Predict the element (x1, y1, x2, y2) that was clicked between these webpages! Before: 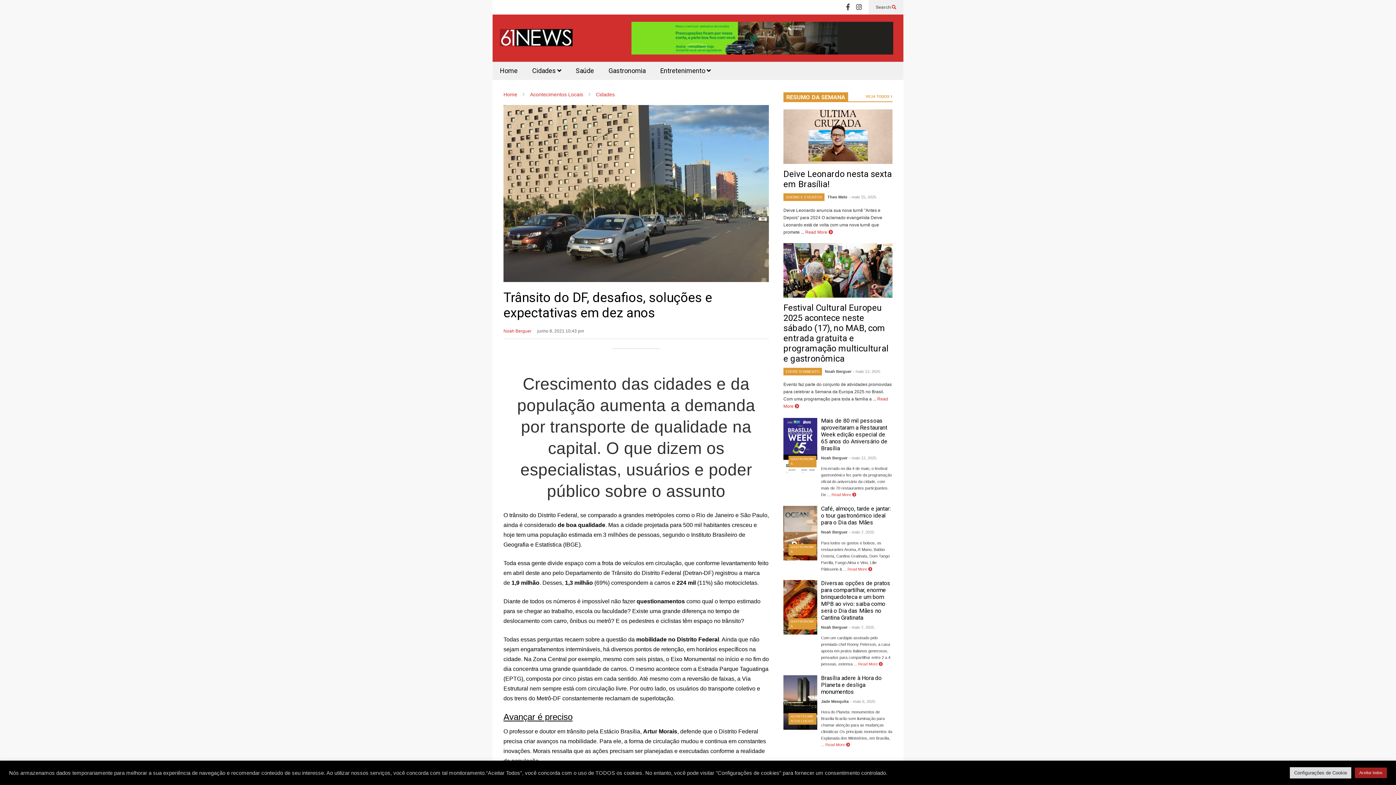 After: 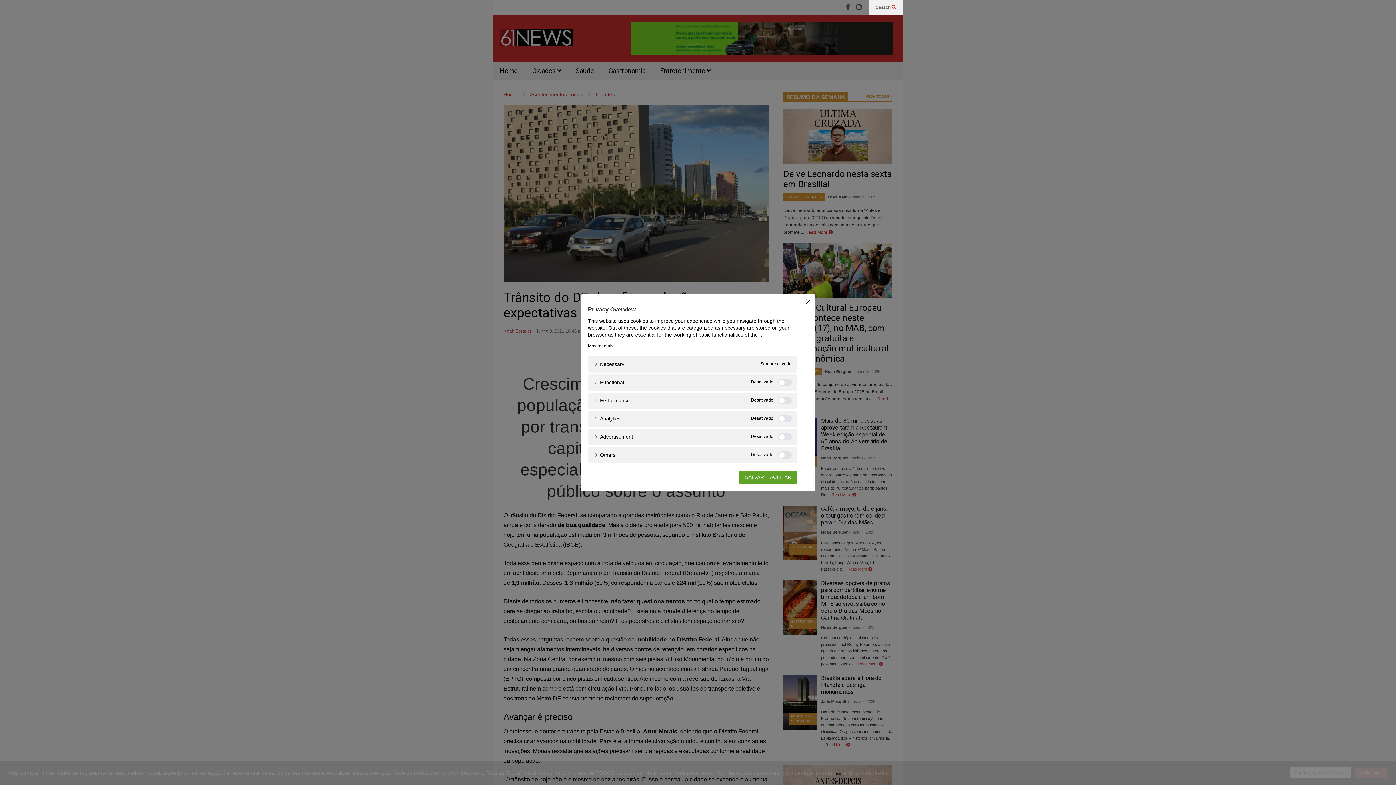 Action: label: Configurações de Cookie bbox: (1290, 767, 1351, 778)